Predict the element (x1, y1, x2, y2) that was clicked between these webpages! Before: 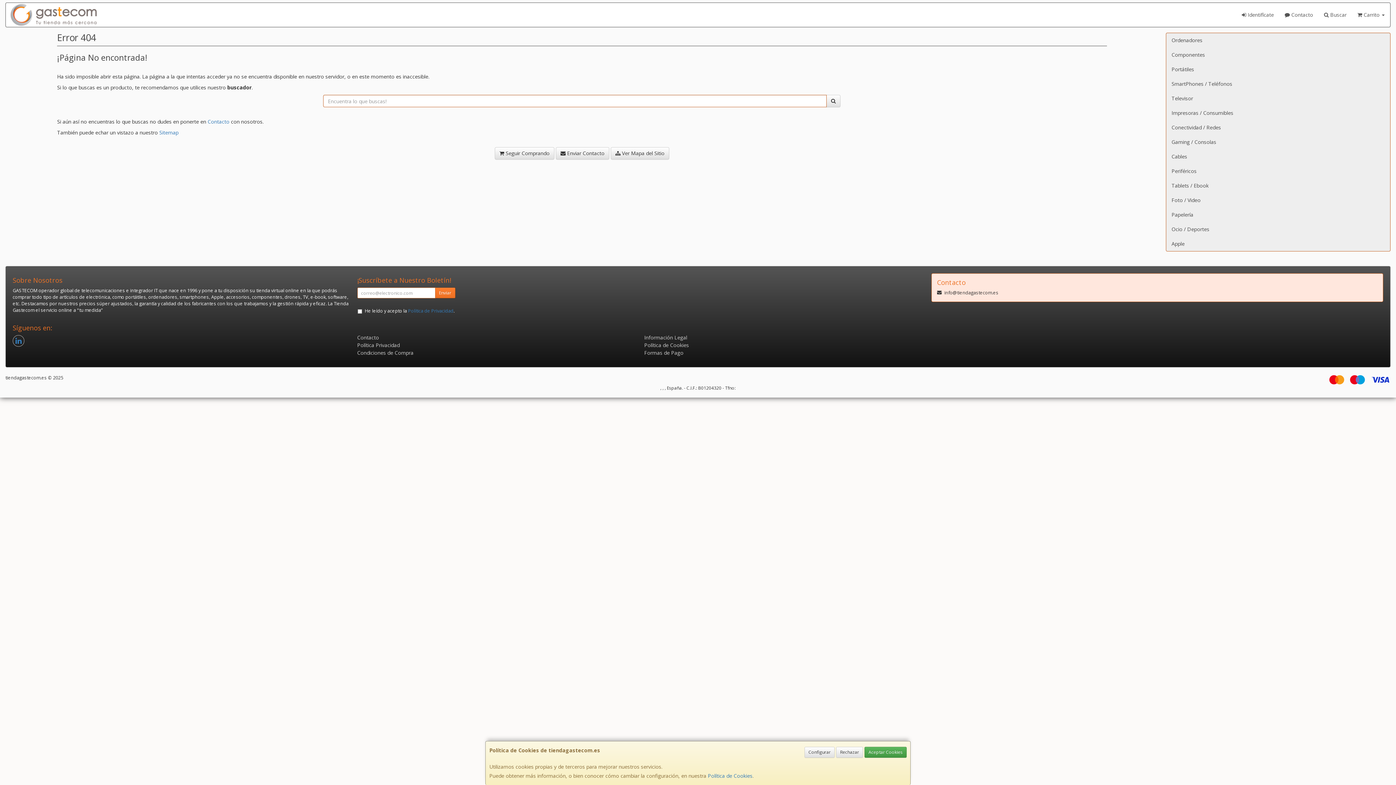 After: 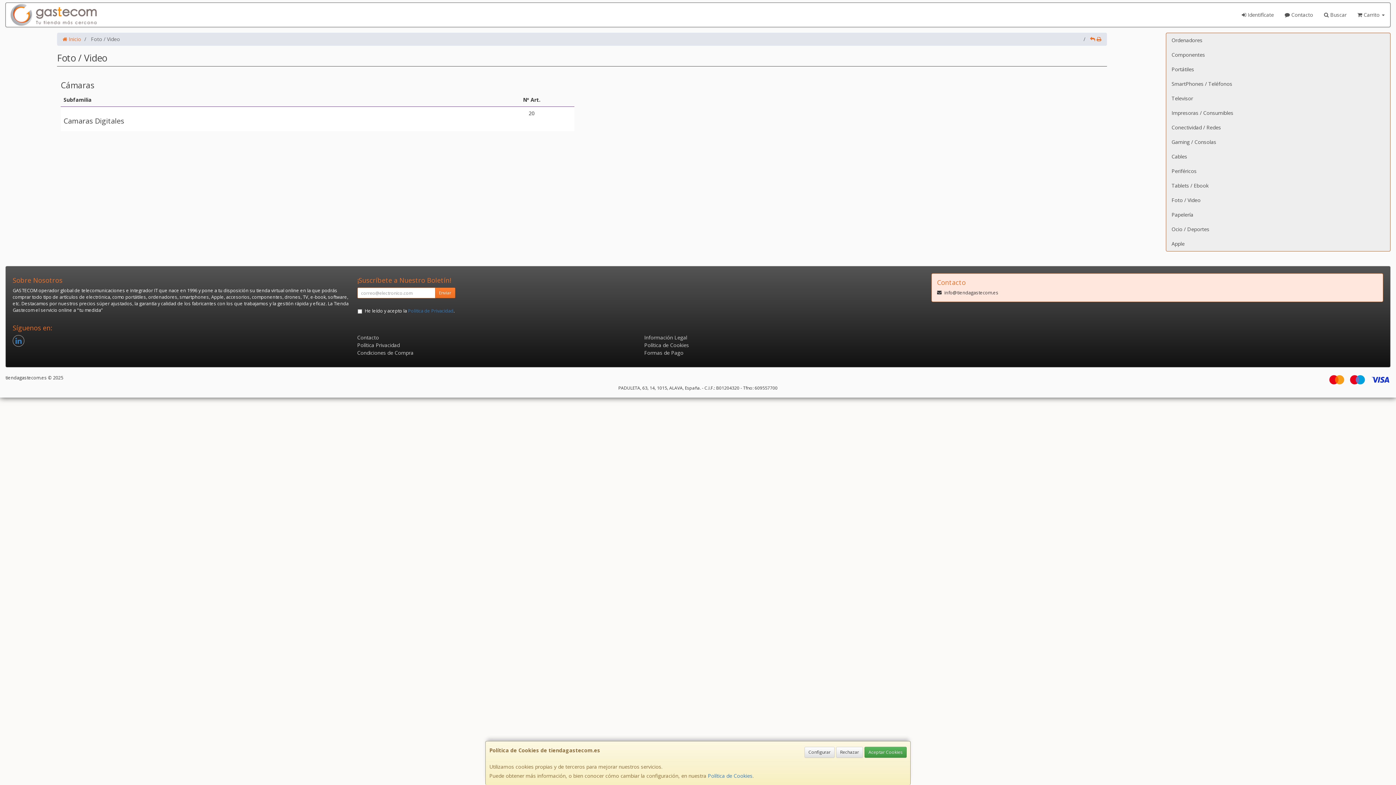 Action: bbox: (1166, 193, 1390, 207) label: Foto / Video